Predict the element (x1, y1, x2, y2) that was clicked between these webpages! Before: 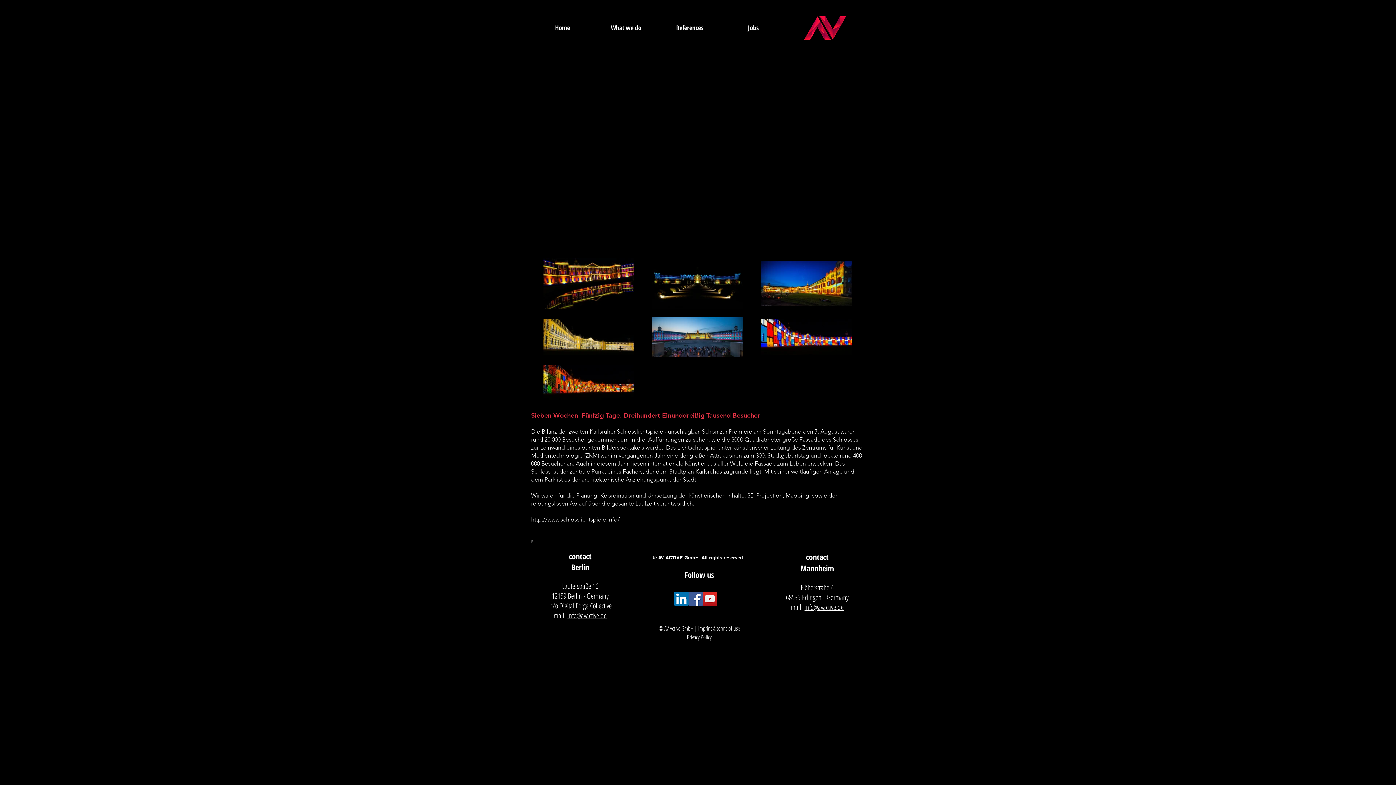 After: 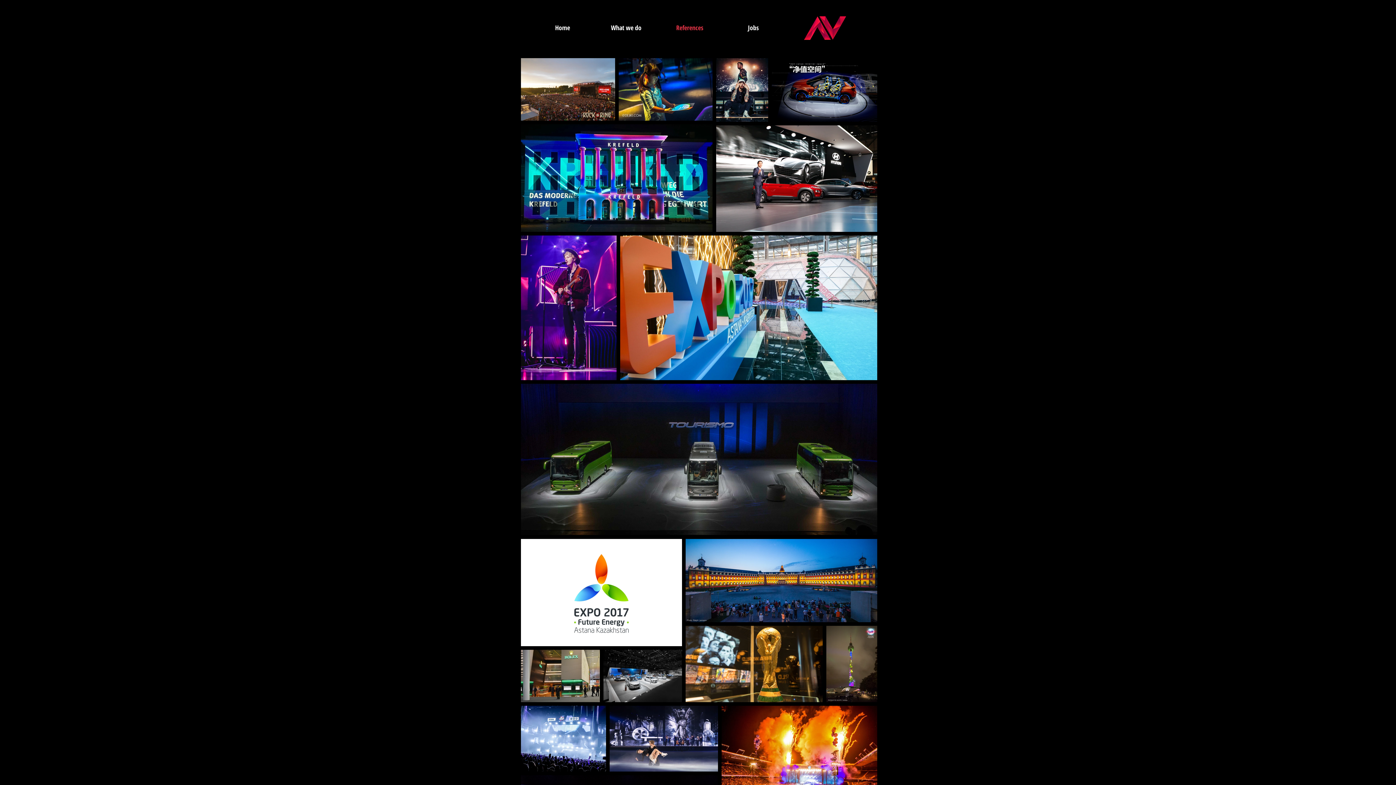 Action: label: References bbox: (662, 18, 717, 36)